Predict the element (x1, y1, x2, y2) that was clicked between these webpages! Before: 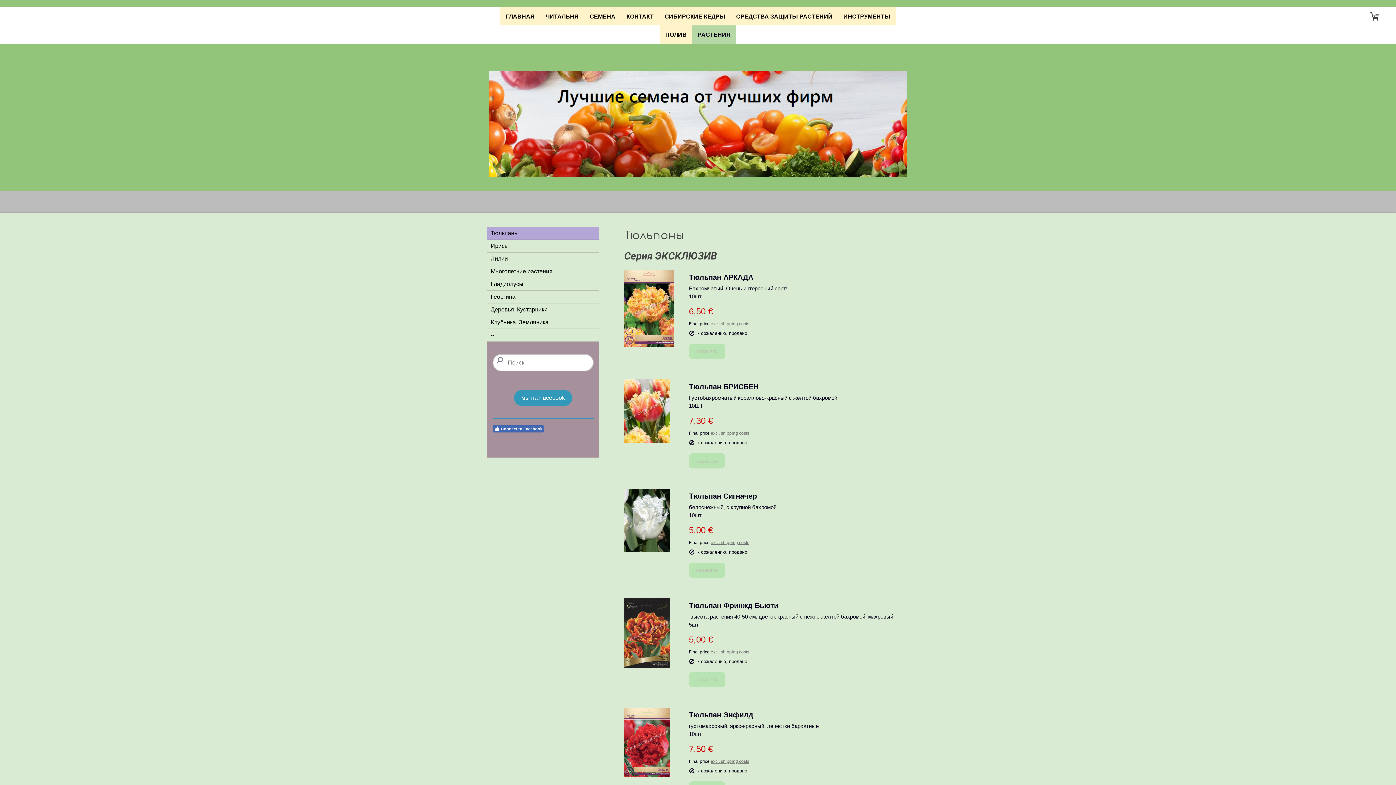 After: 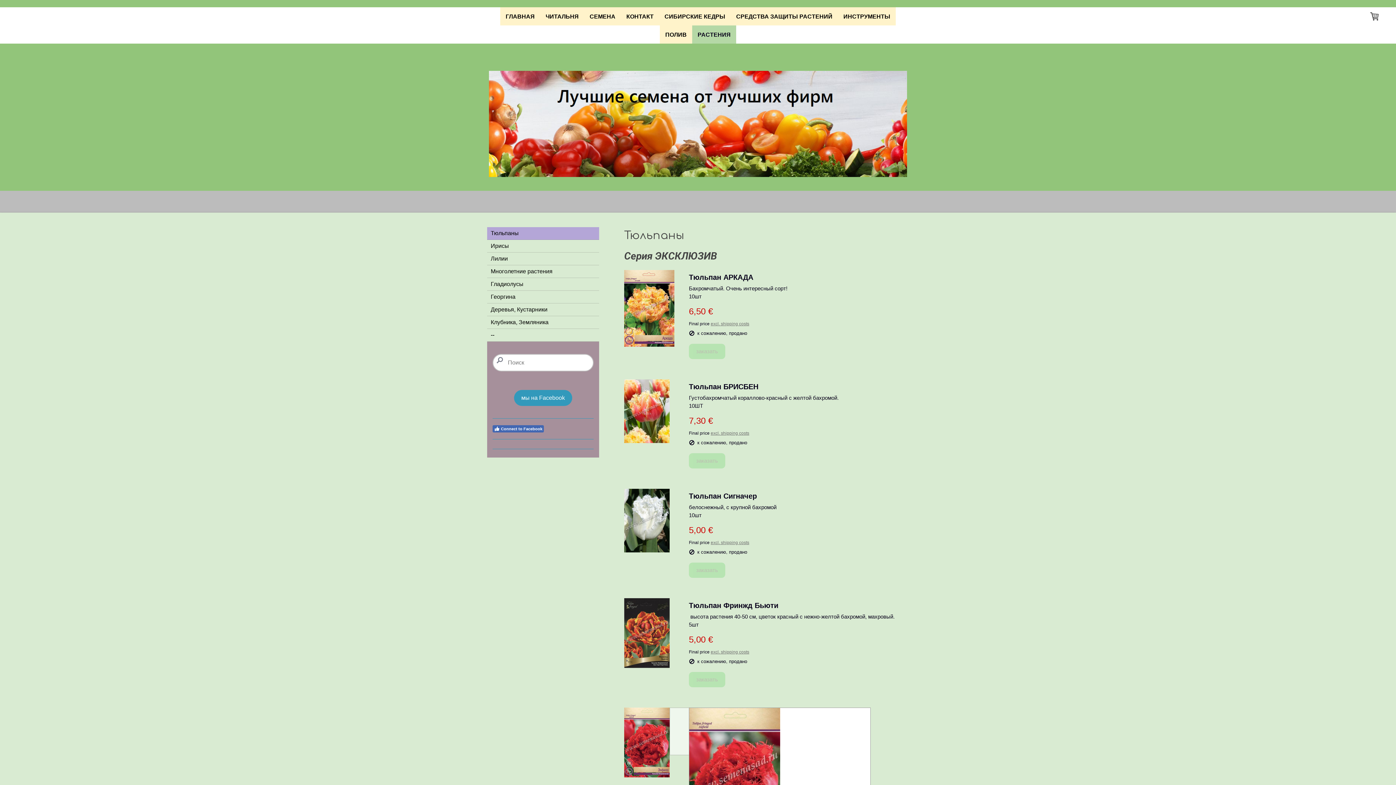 Action: bbox: (624, 708, 681, 779)